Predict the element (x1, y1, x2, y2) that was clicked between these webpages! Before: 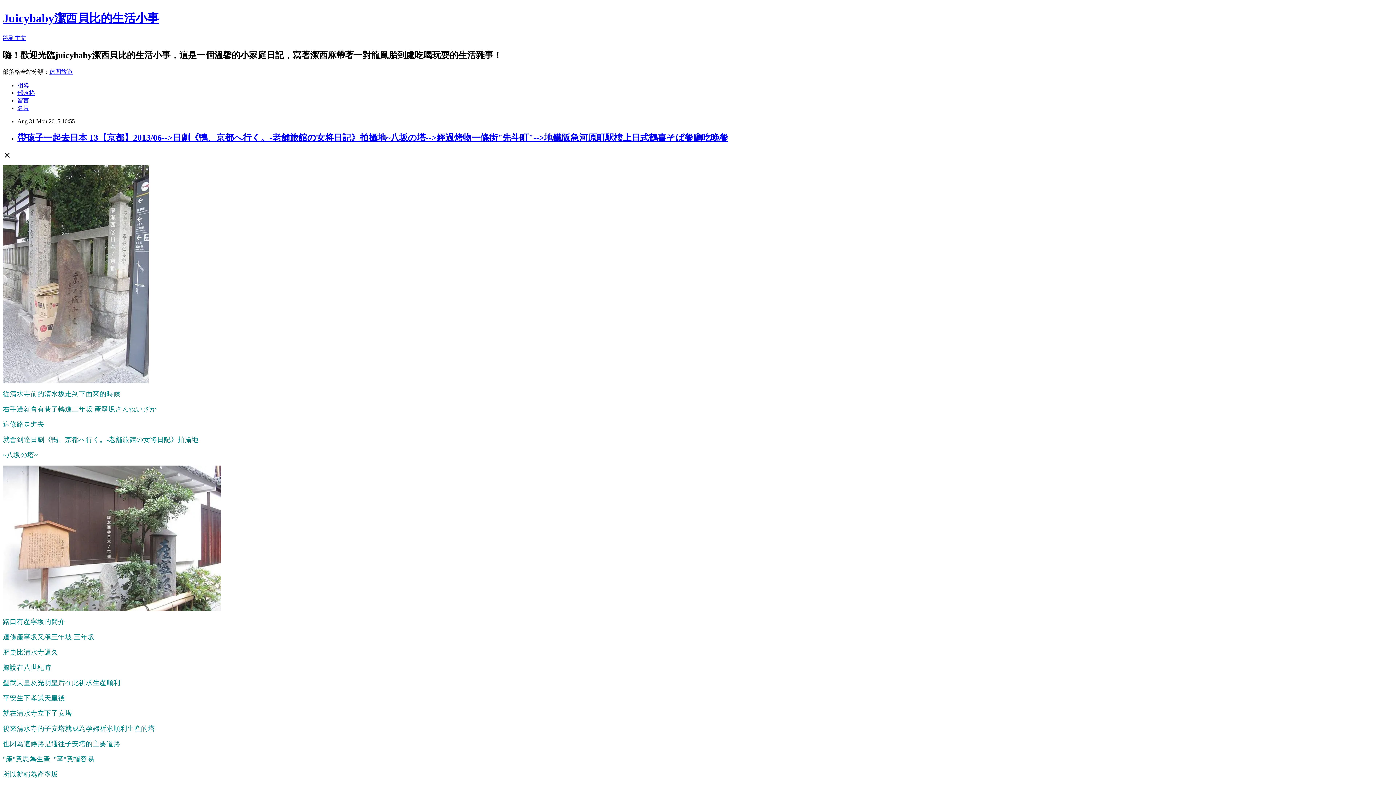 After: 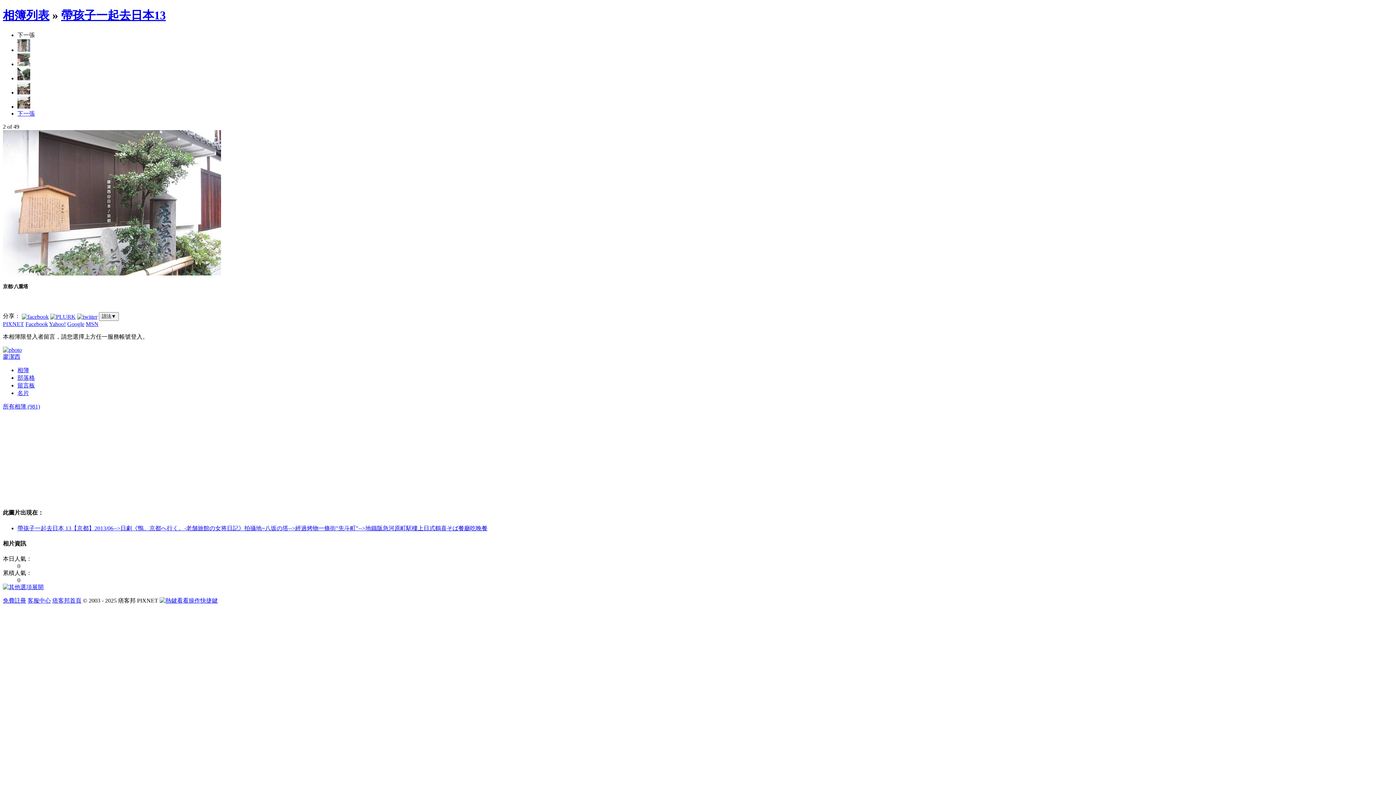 Action: bbox: (2, 605, 221, 612)